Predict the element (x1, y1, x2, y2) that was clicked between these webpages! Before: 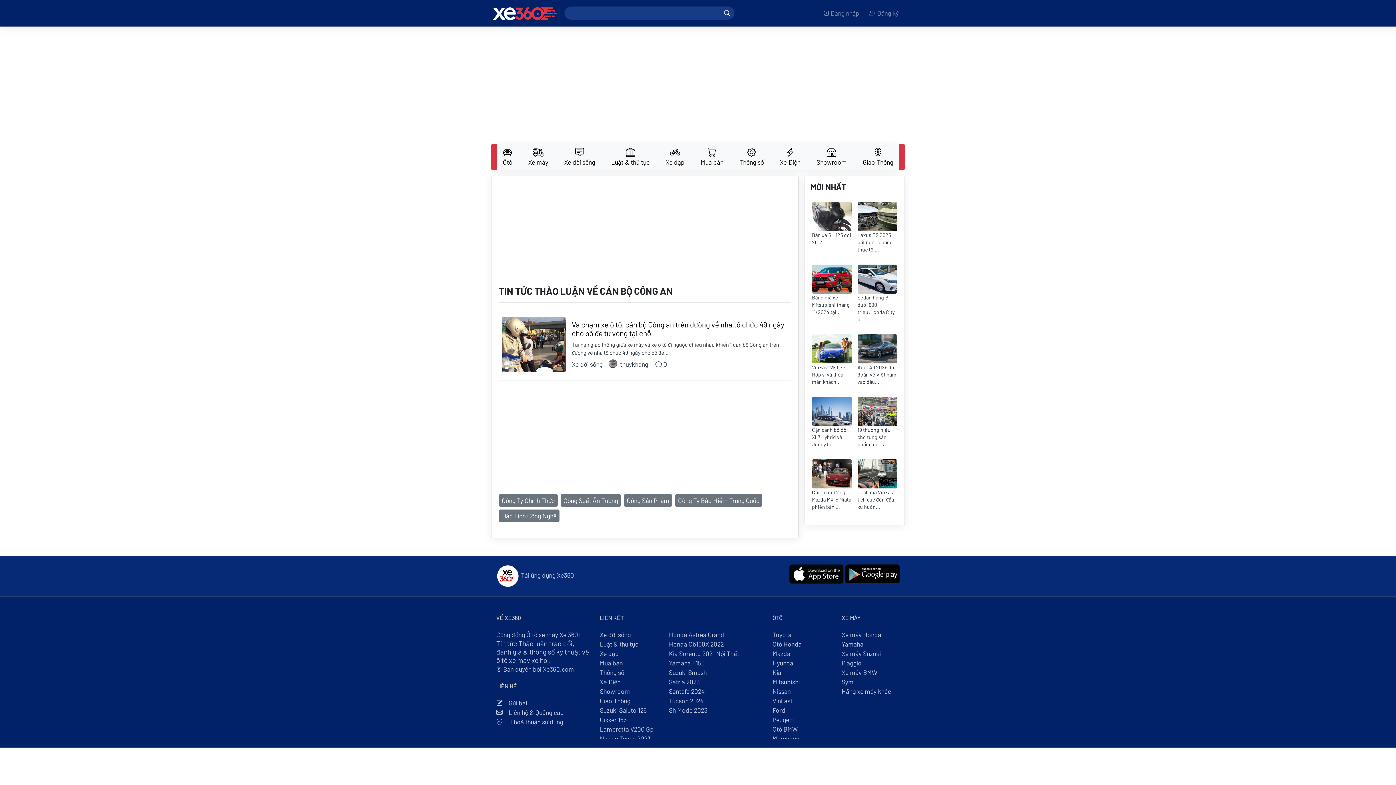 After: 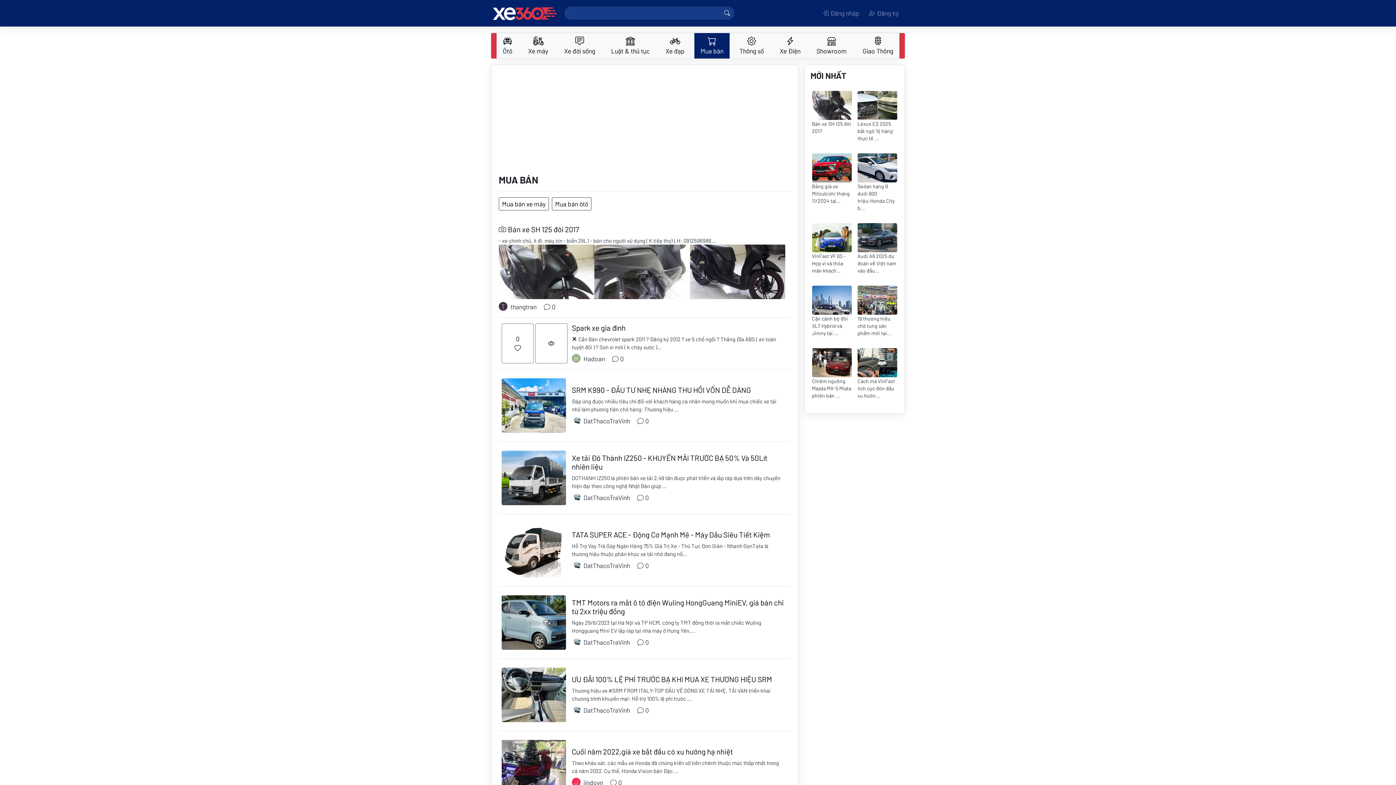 Action: bbox: (600, 659, 622, 667) label: Mua bán